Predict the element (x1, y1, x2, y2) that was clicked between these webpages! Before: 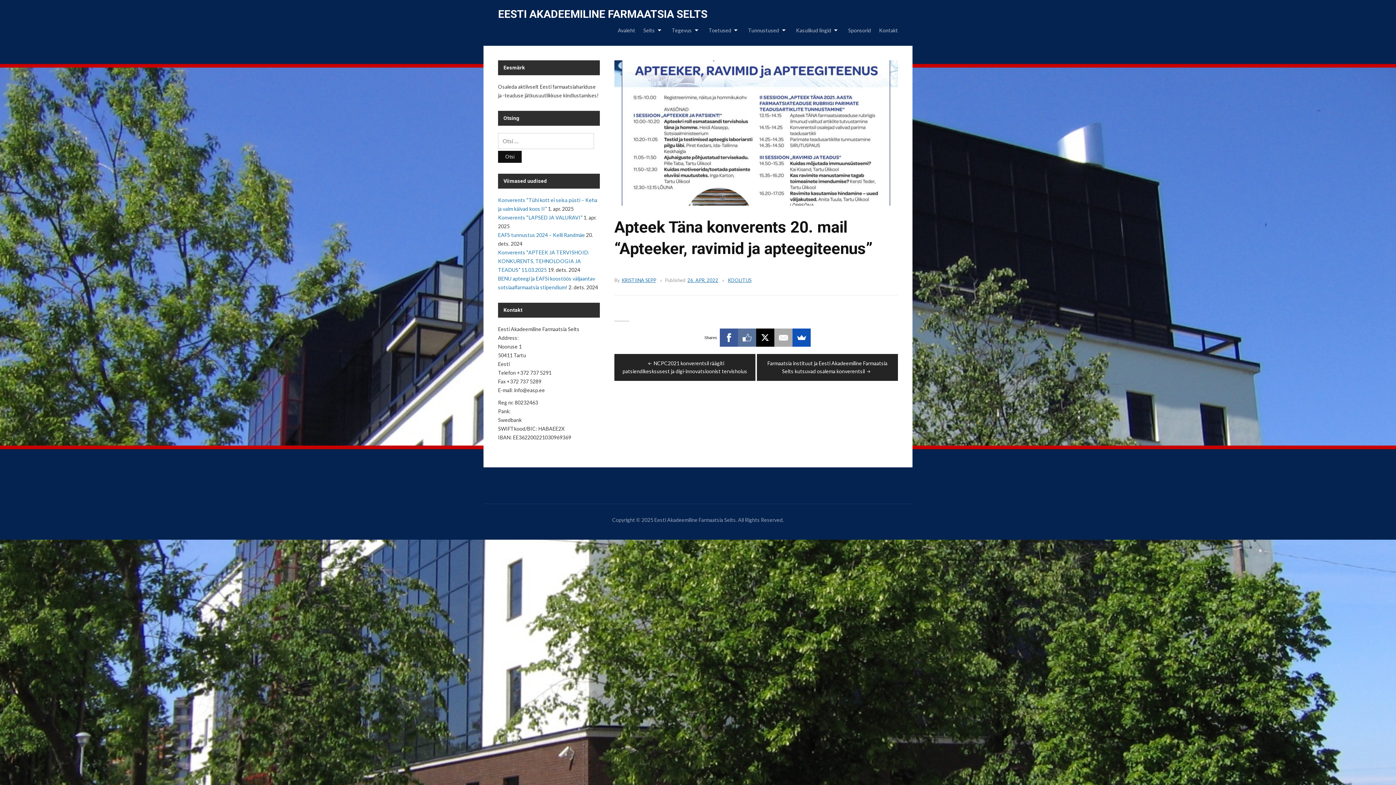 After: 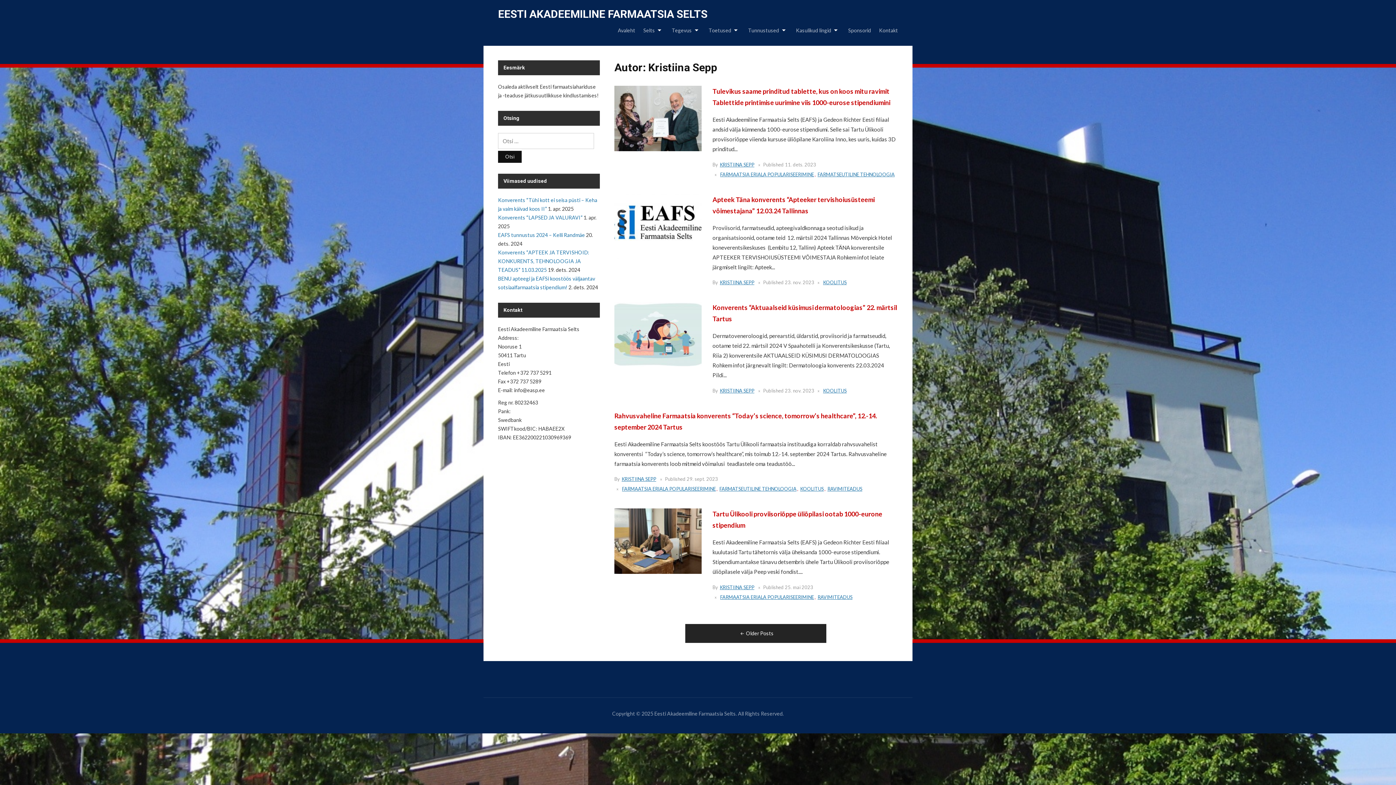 Action: label: KRISTIINA SEPP bbox: (621, 274, 656, 286)